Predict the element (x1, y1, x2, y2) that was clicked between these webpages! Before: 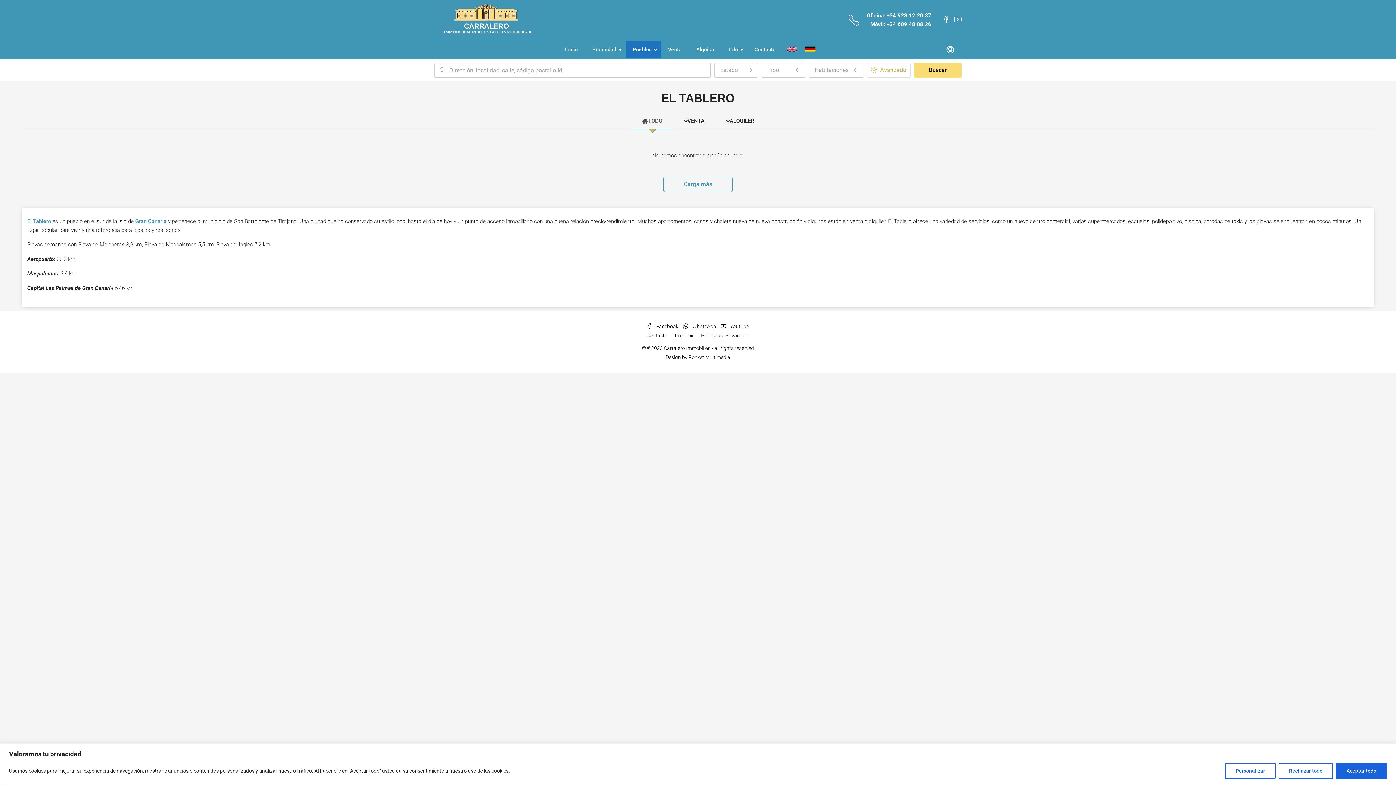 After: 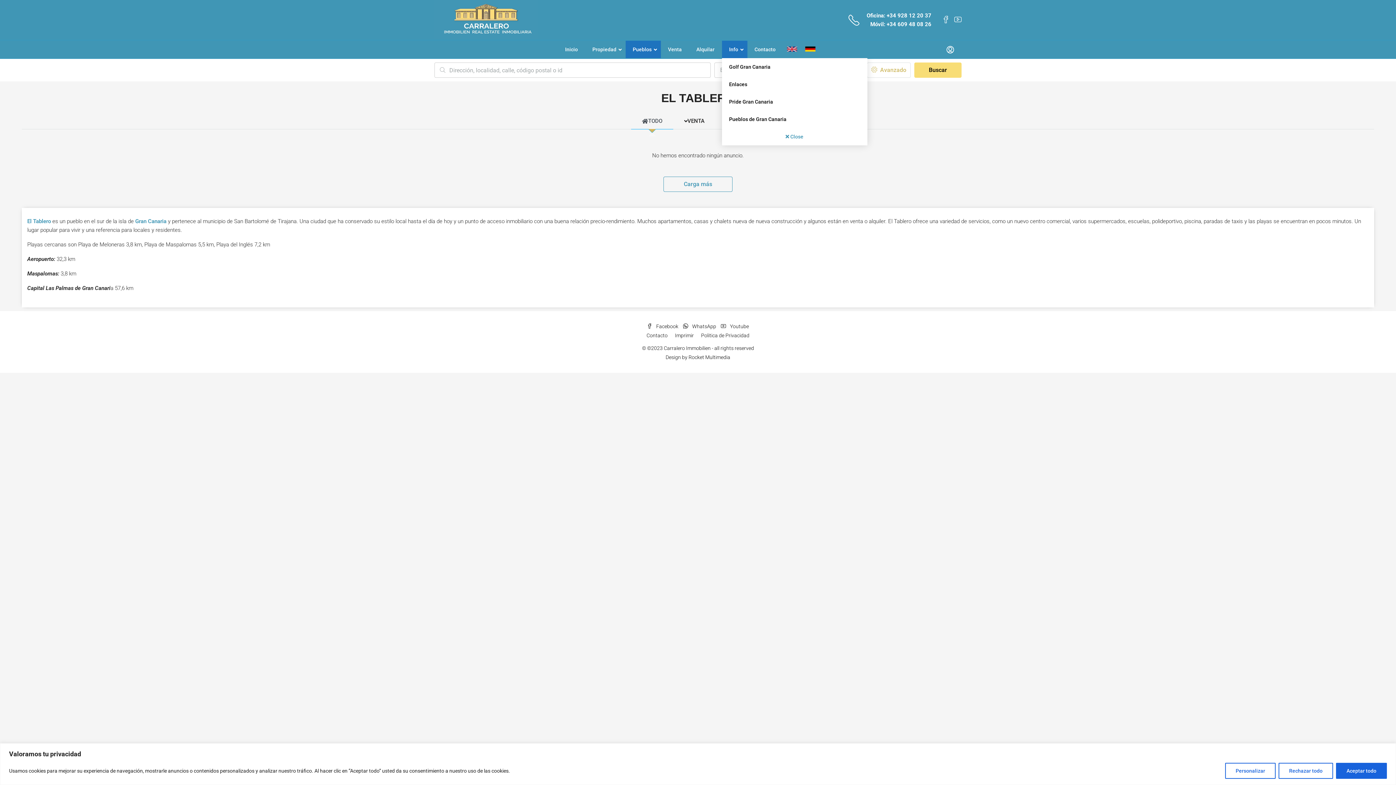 Action: label: Info bbox: (722, 40, 747, 58)